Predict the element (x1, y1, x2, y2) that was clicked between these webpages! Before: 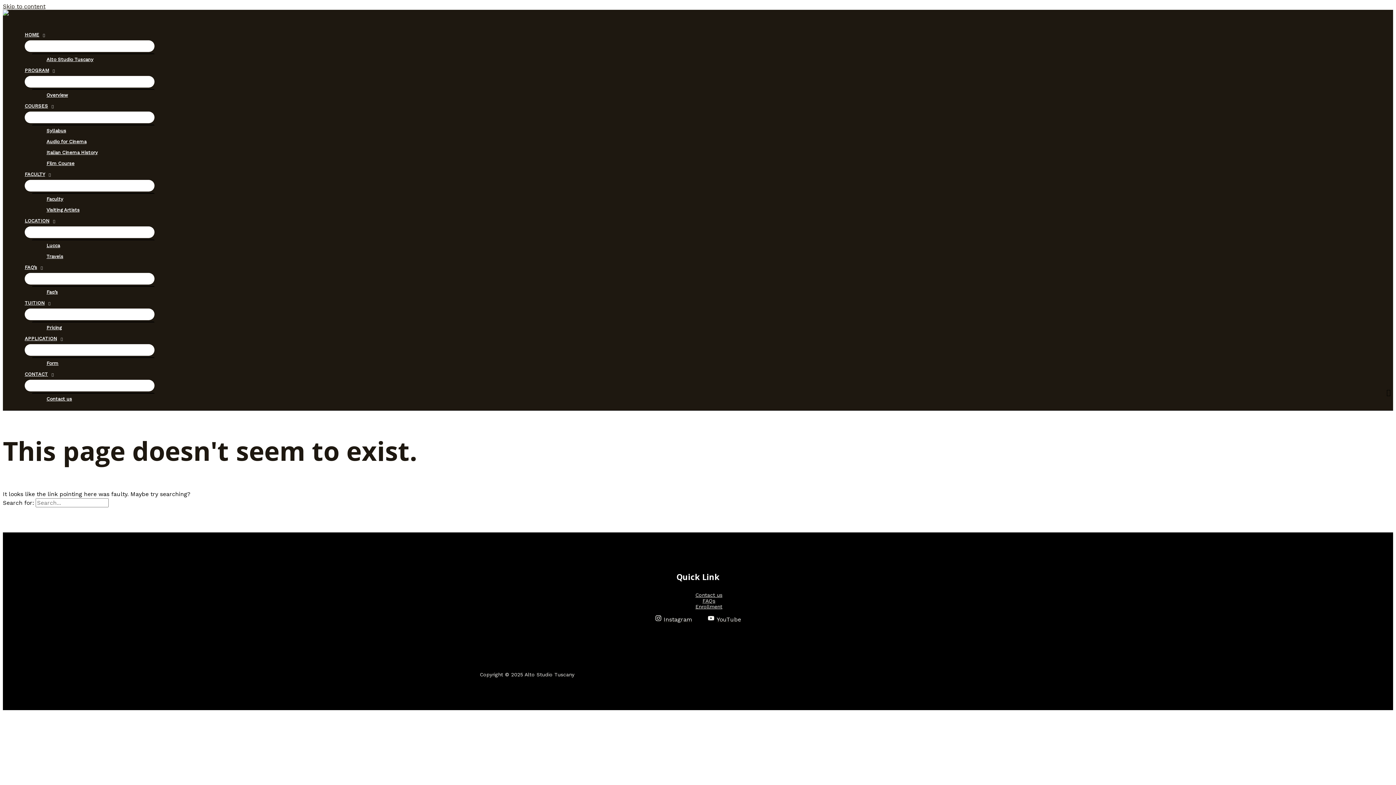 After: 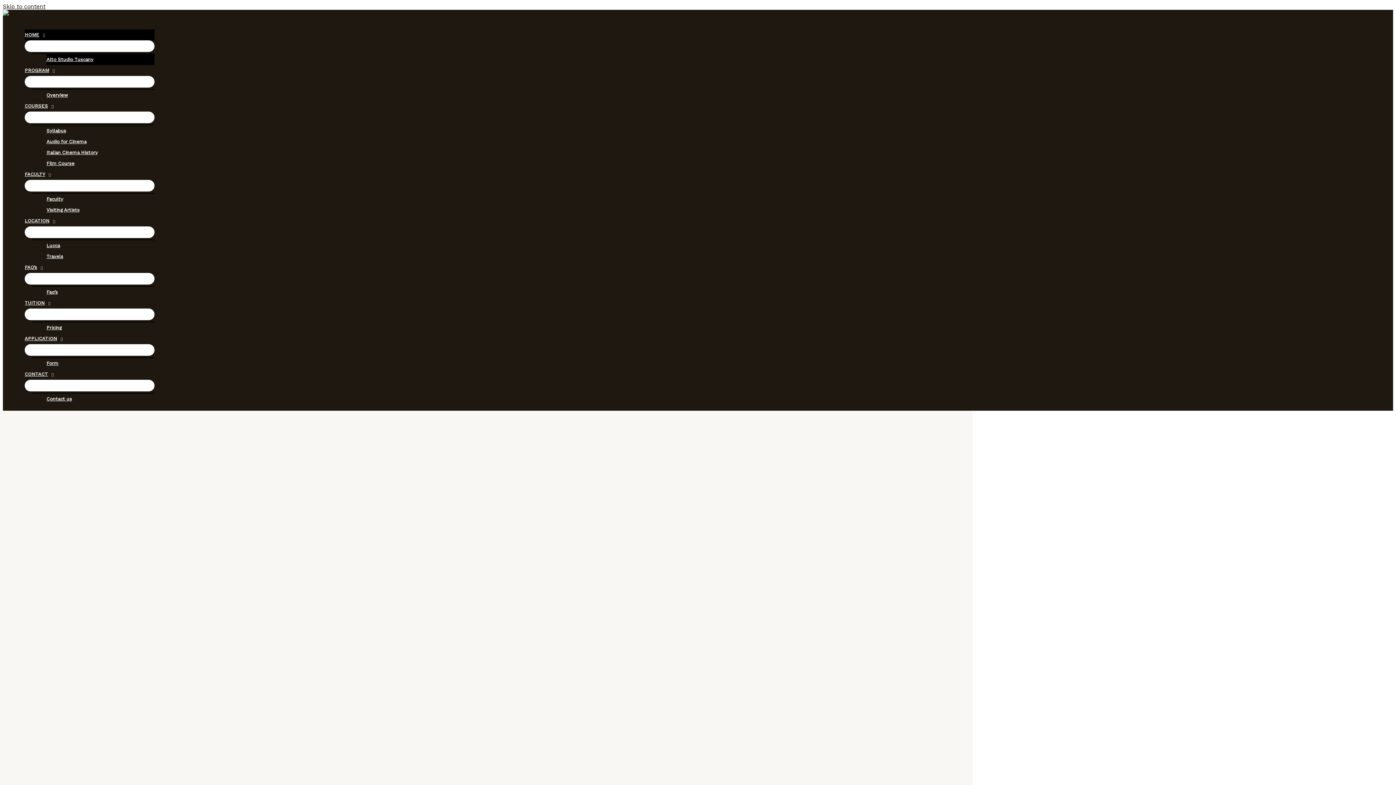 Action: label: Alto Studio Tuscany bbox: (46, 54, 154, 65)